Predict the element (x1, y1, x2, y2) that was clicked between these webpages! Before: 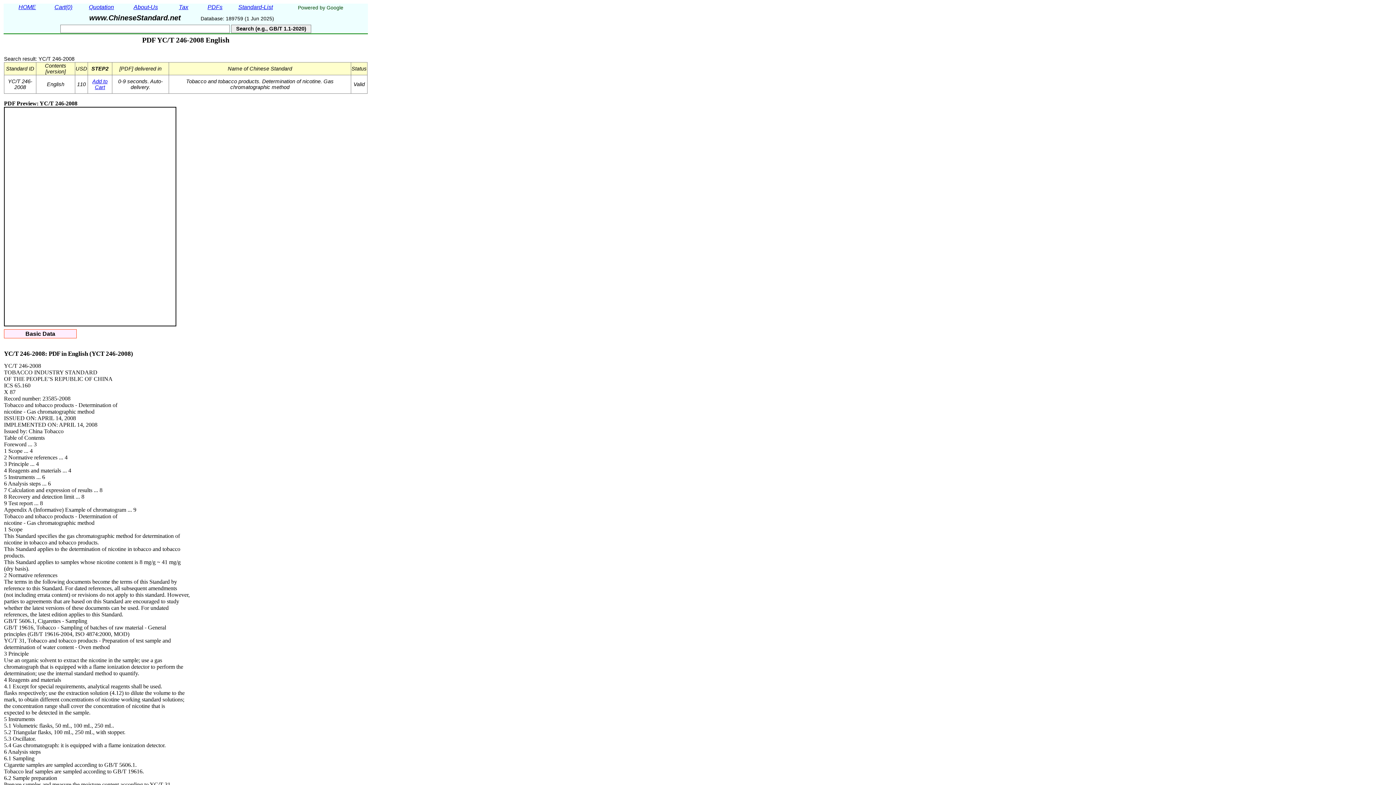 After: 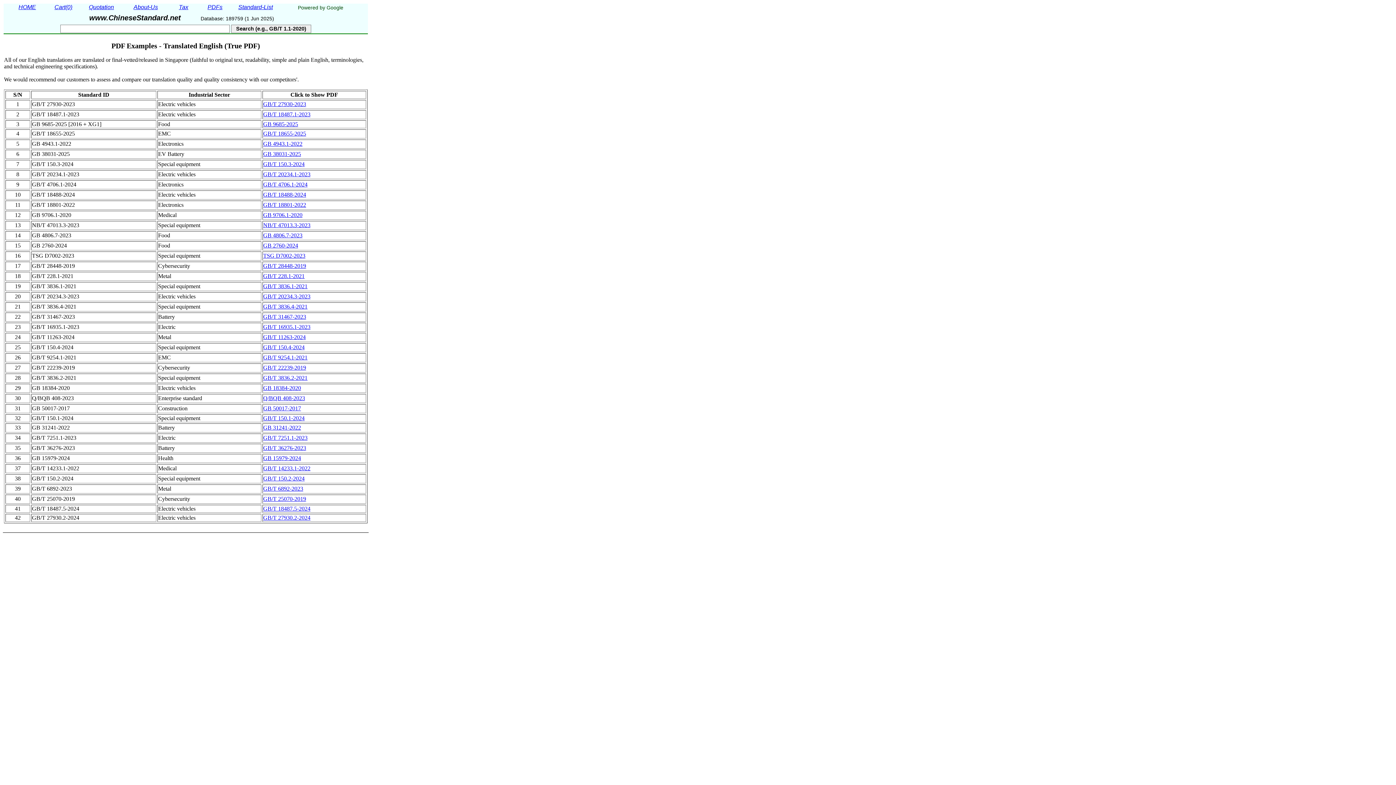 Action: label: PDFs bbox: (199, 4, 230, 12)